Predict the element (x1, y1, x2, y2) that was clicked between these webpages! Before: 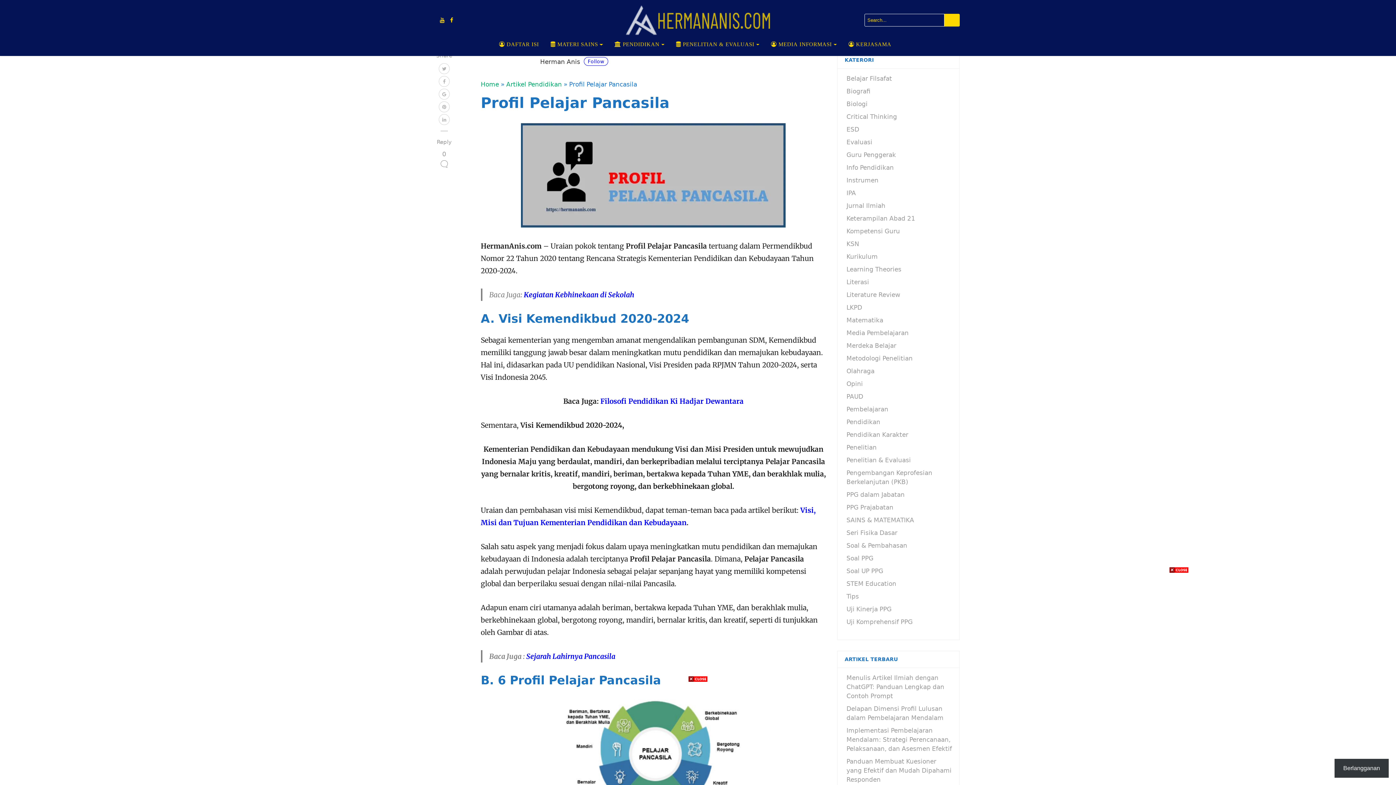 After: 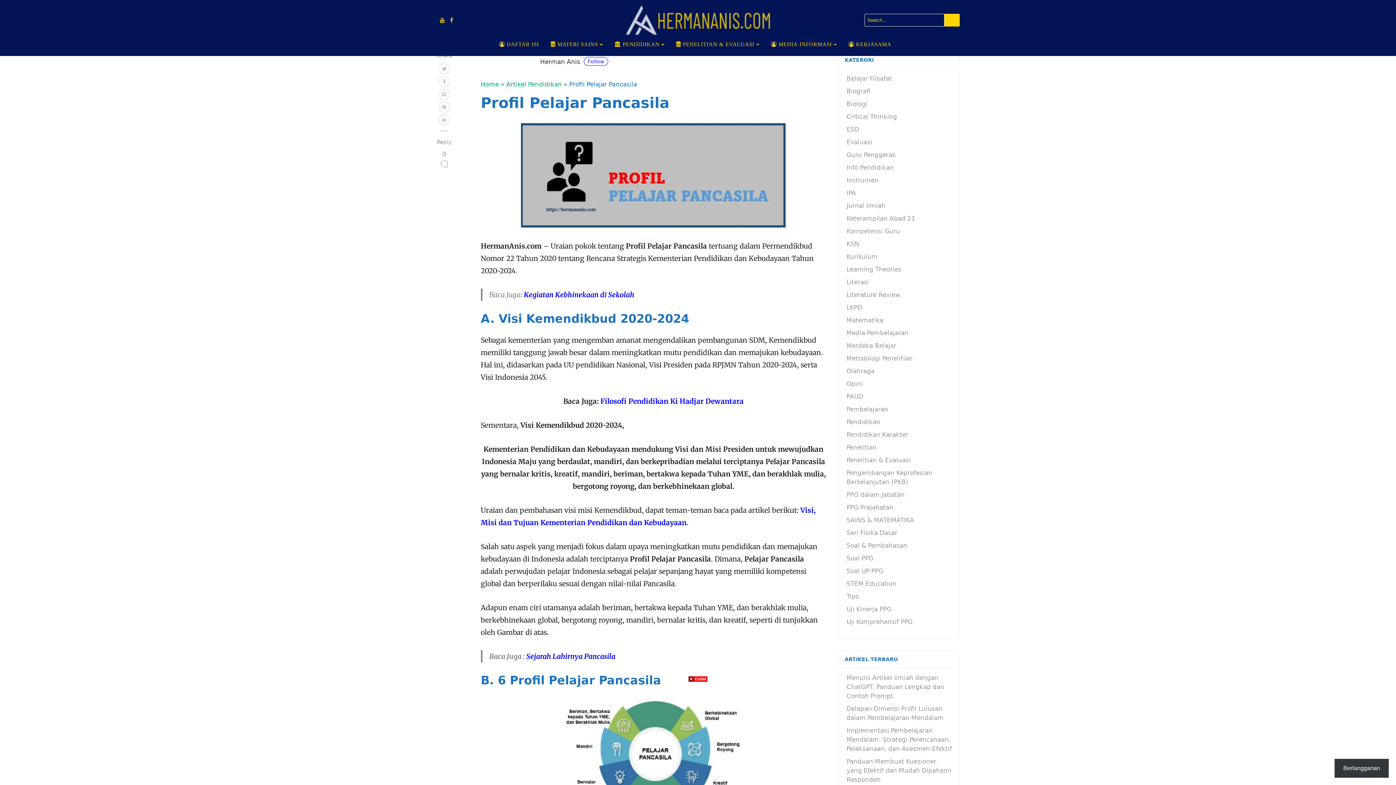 Action: bbox: (688, 675, 707, 682)